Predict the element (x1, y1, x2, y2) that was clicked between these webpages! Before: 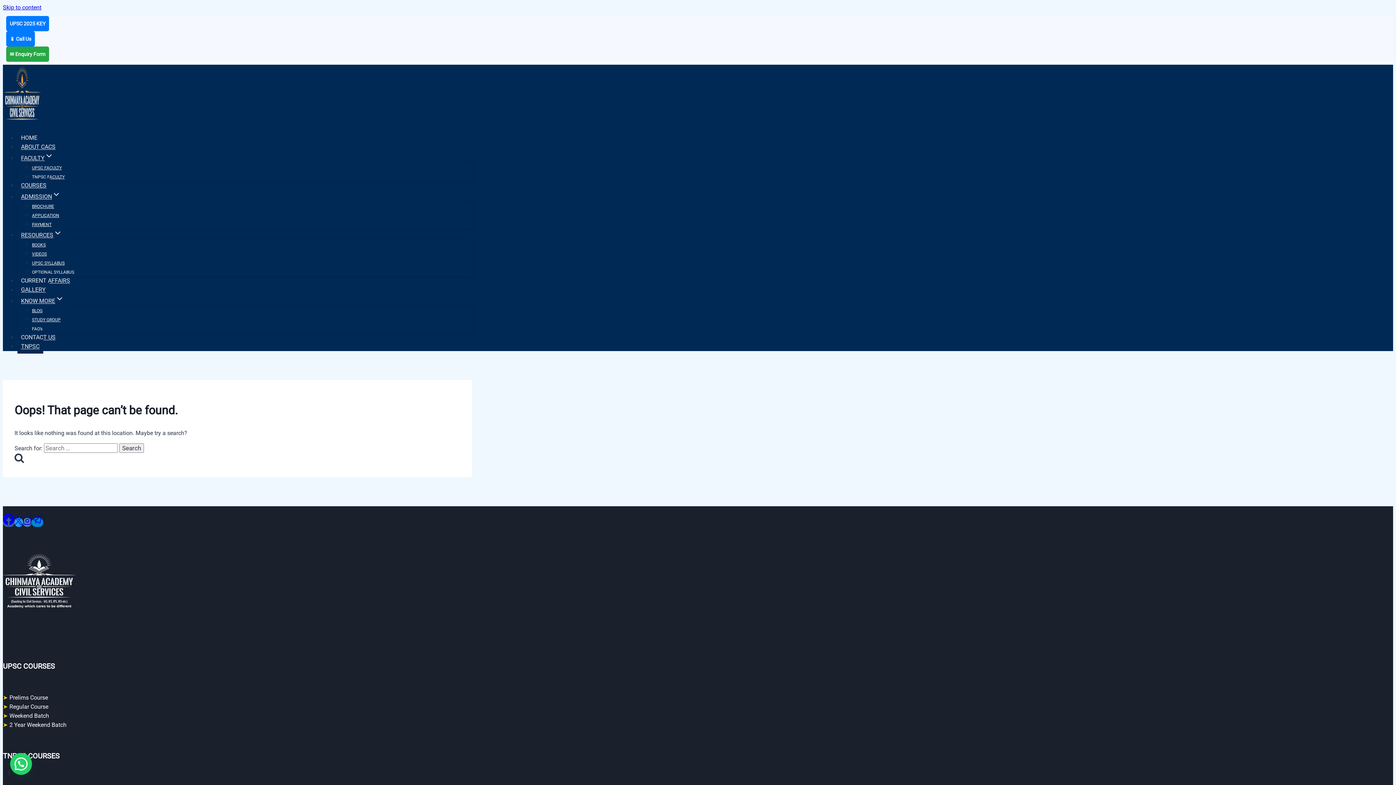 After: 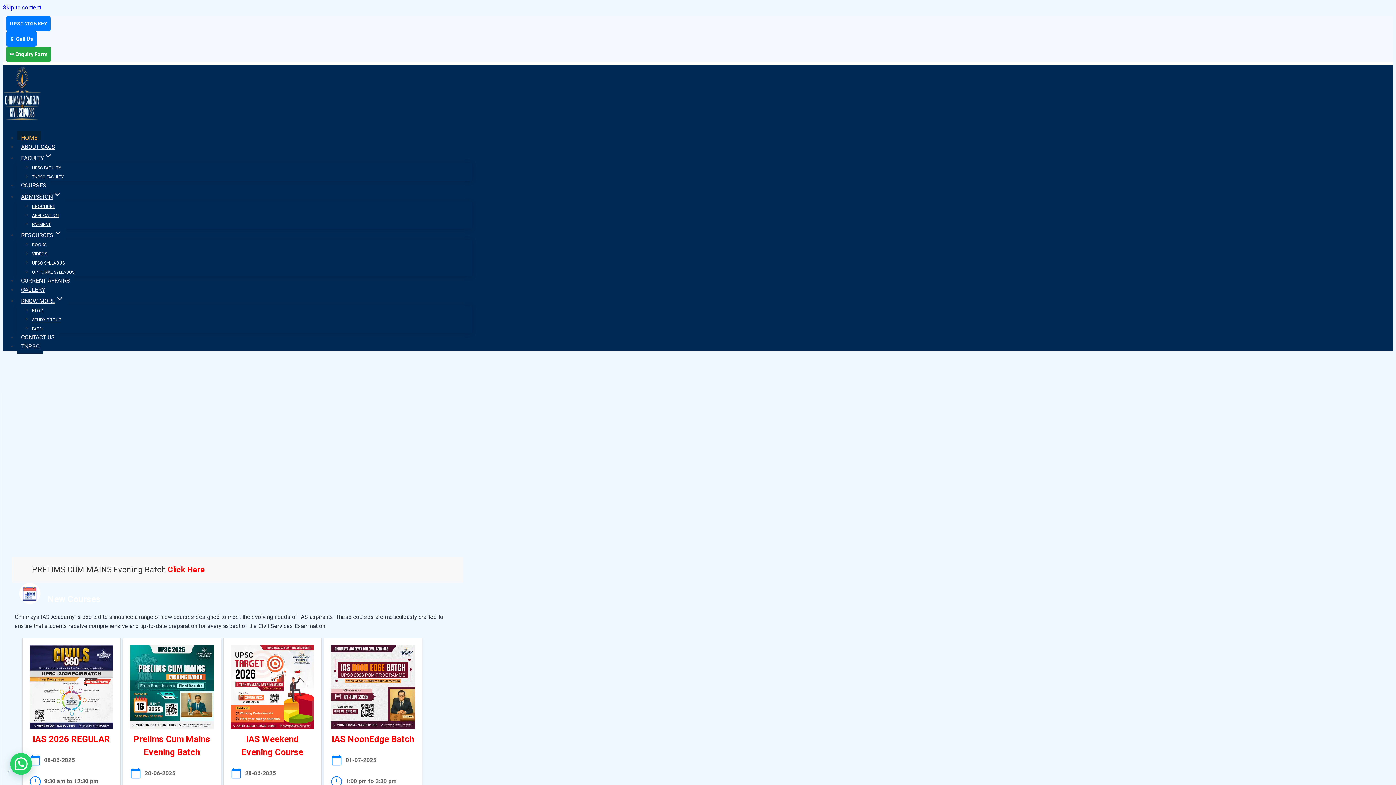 Action: bbox: (2, 117, 41, 124)